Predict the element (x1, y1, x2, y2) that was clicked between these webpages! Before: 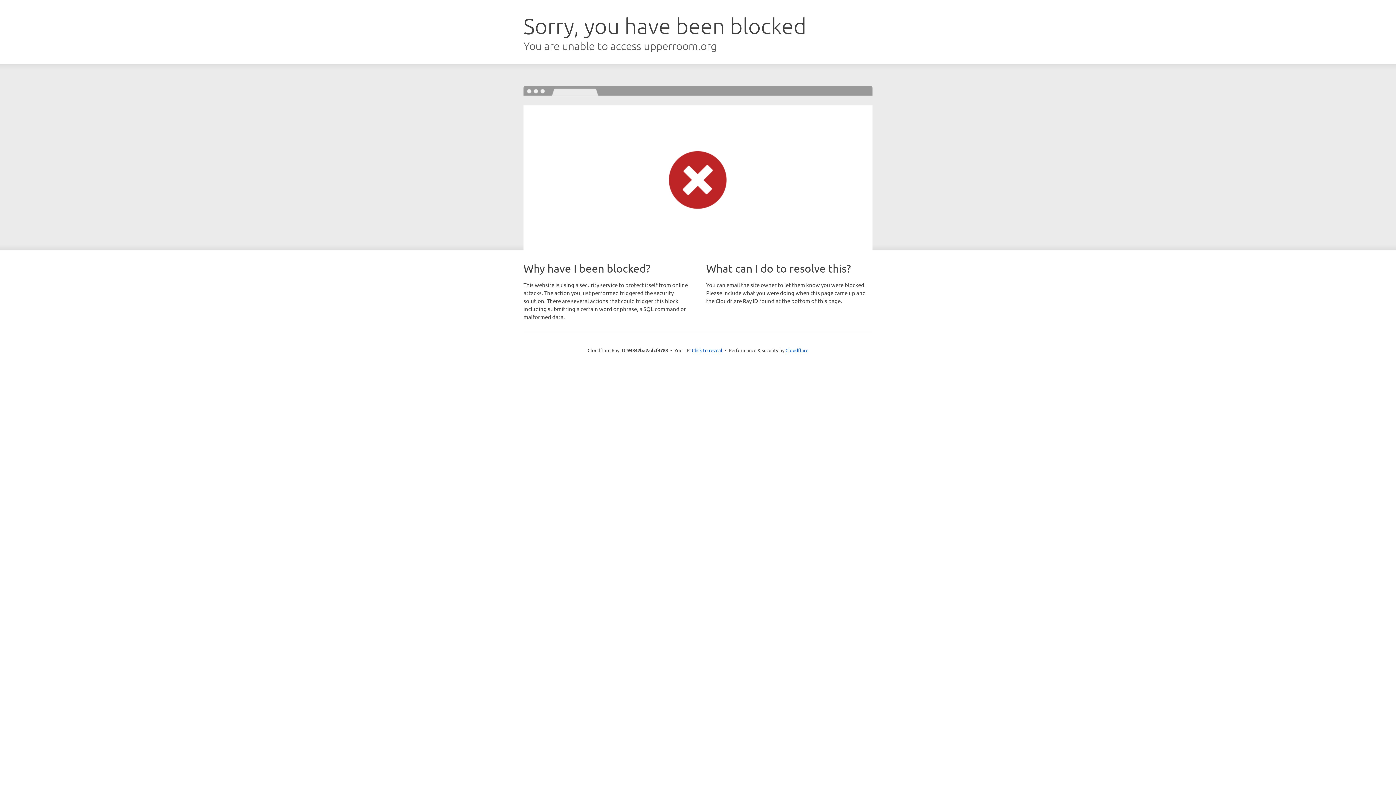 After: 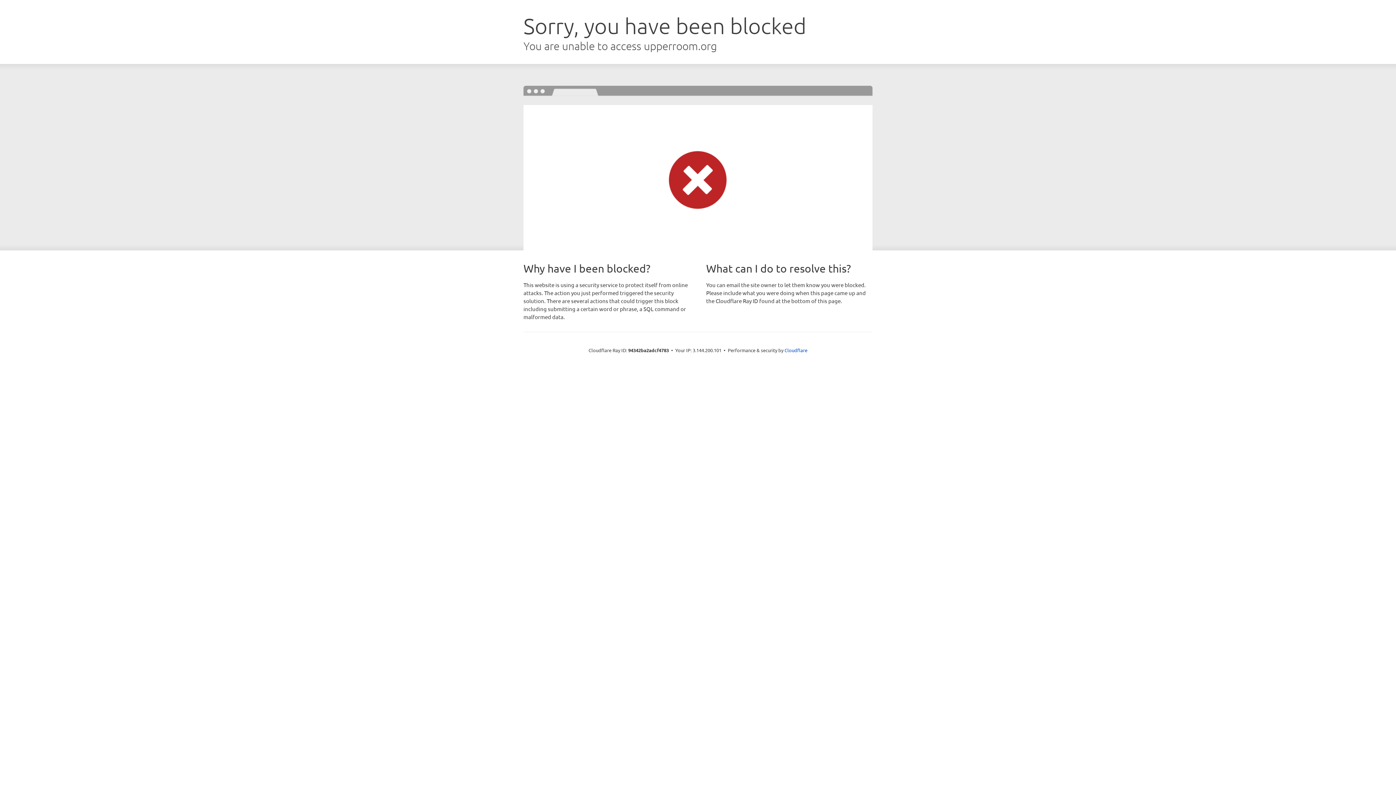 Action: label: Click to reveal bbox: (692, 346, 722, 353)